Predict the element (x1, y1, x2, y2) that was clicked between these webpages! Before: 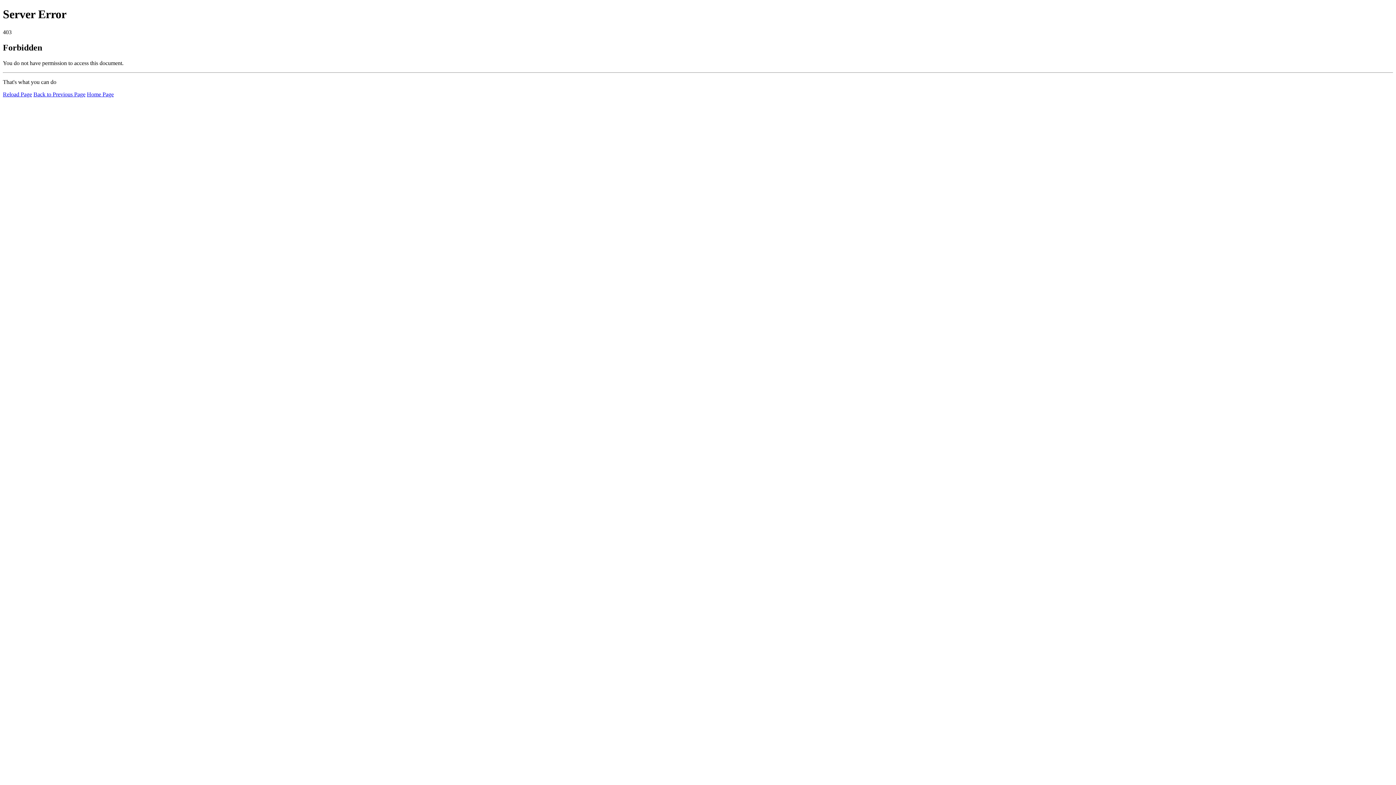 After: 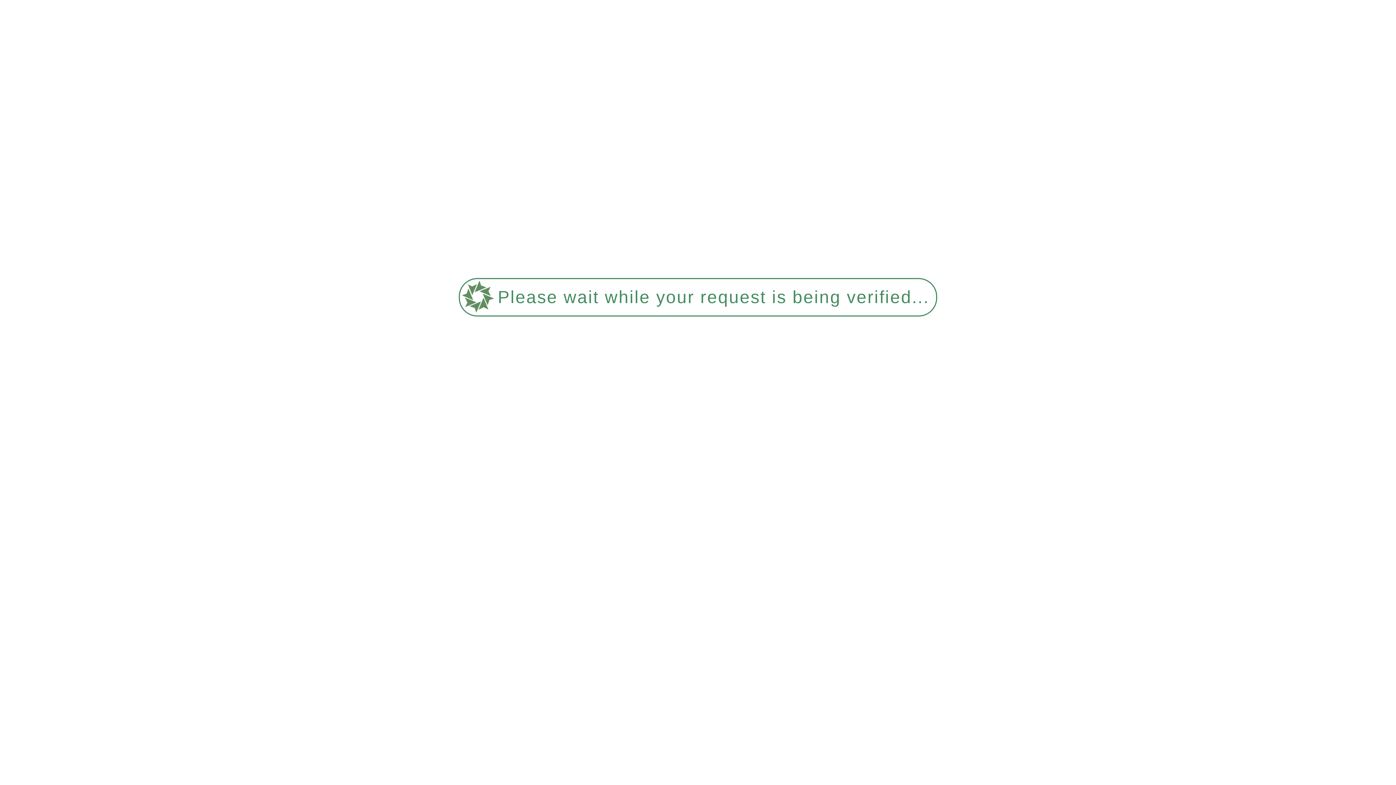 Action: label: Reload Page bbox: (2, 91, 32, 97)